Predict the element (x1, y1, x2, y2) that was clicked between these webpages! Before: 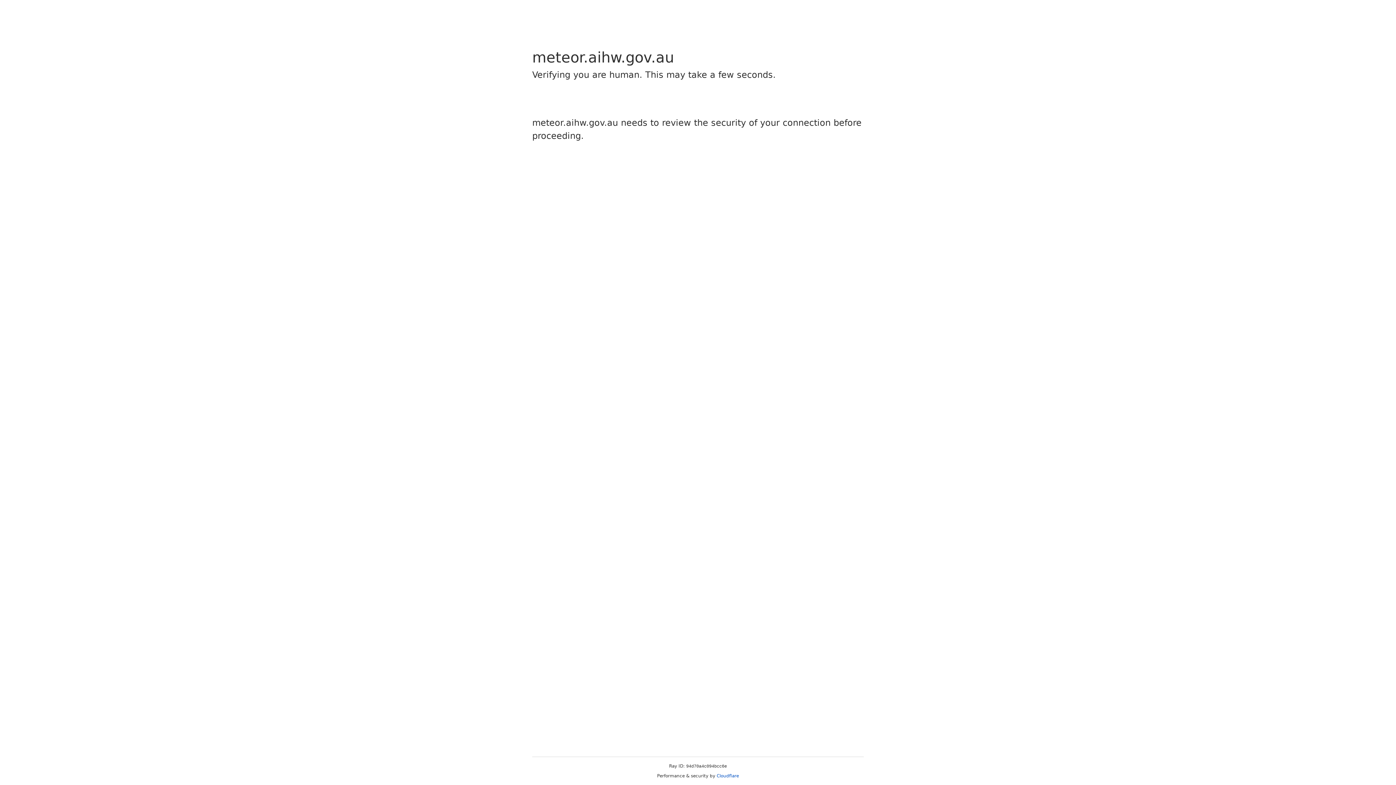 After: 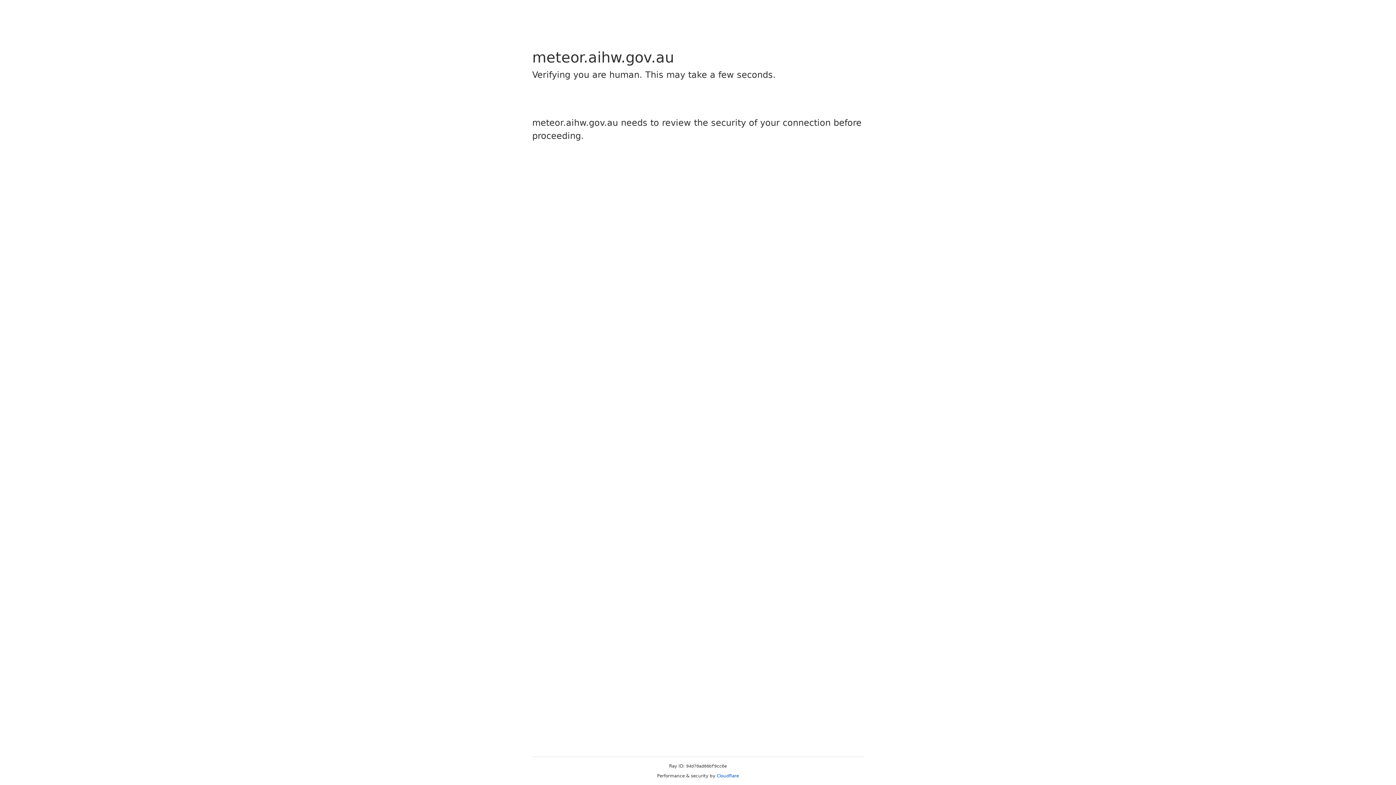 Action: label: Cloudflare bbox: (716, 773, 739, 778)